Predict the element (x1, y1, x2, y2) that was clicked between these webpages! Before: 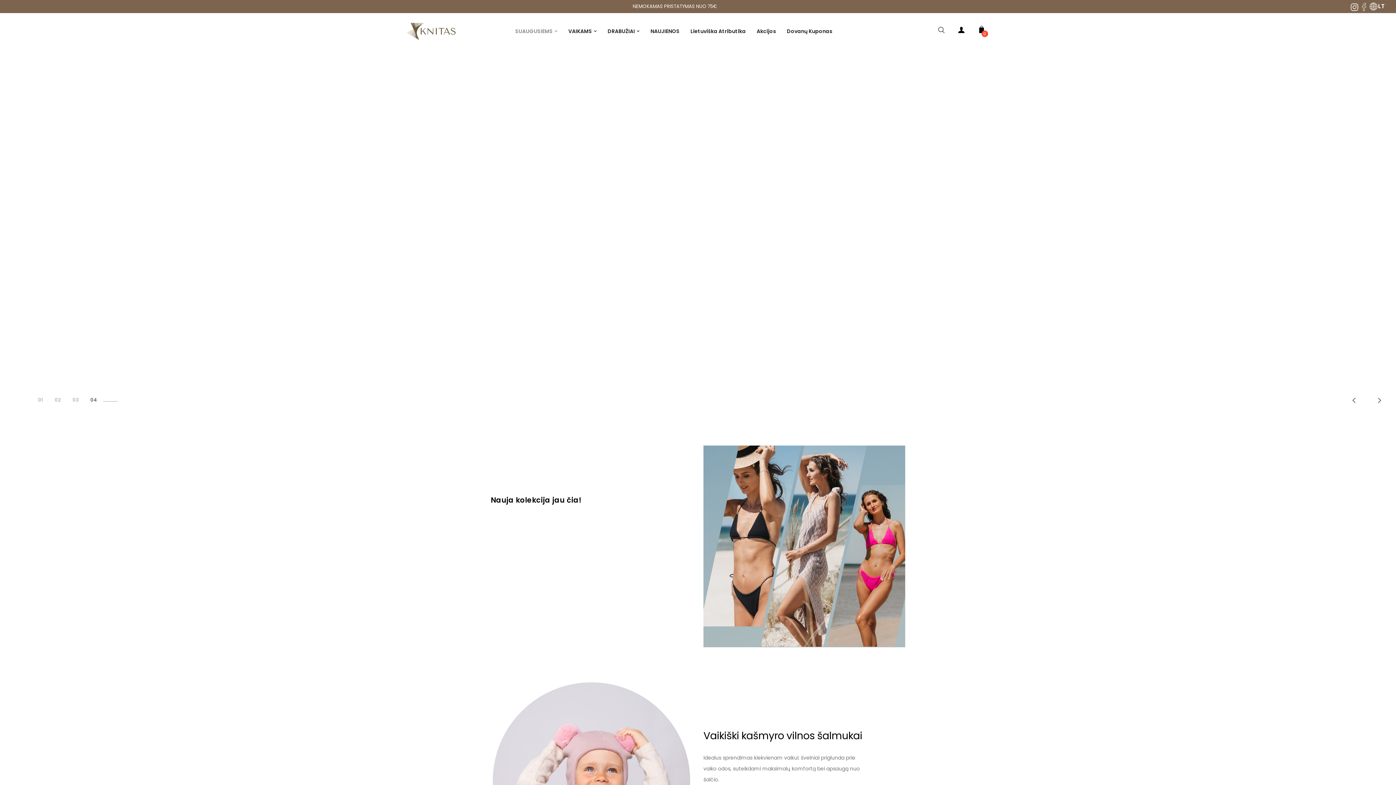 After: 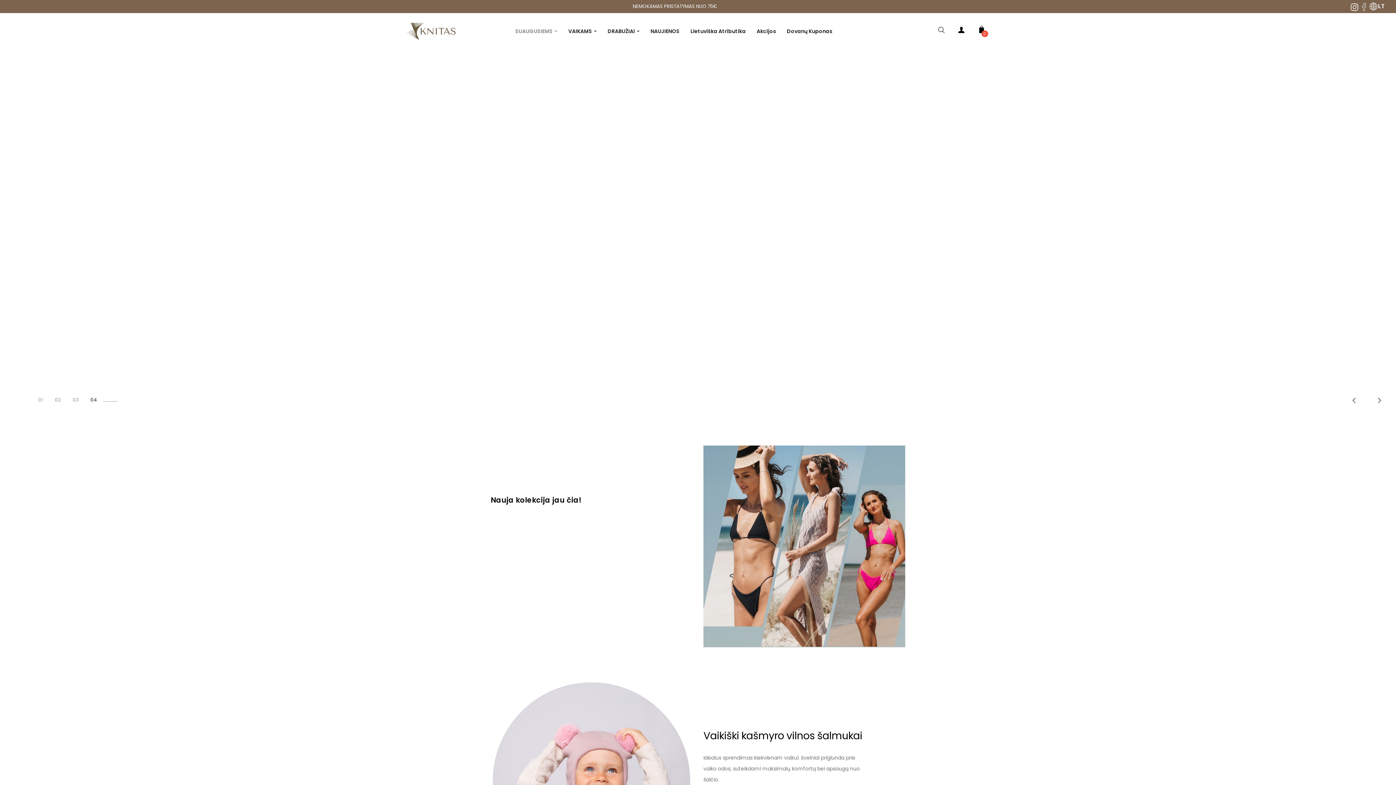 Action: bbox: (1359, 1, 1368, 12)